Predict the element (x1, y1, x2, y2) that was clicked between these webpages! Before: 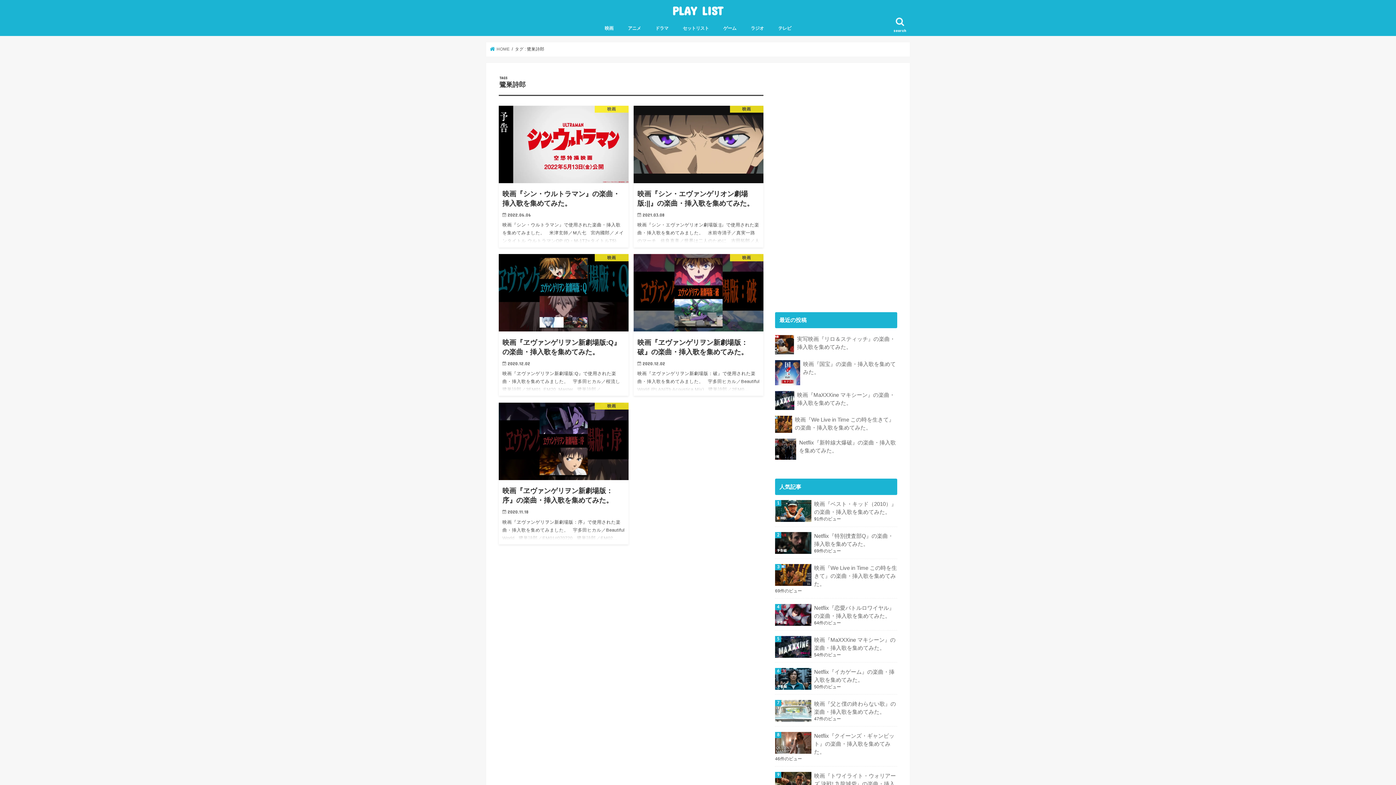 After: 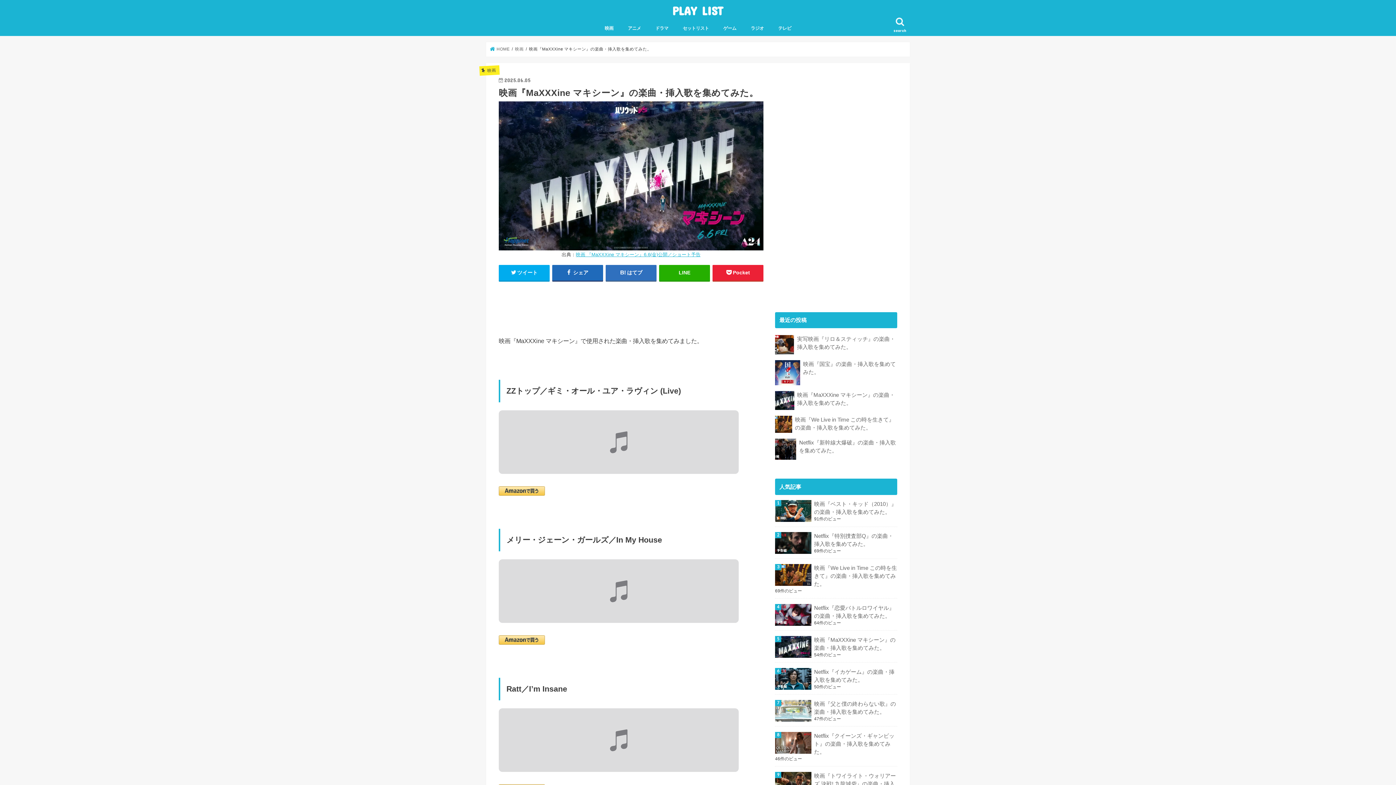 Action: bbox: (775, 636, 897, 652) label: 映画『MaXXXine マキシーン』の楽曲・挿入歌を集めてみた。